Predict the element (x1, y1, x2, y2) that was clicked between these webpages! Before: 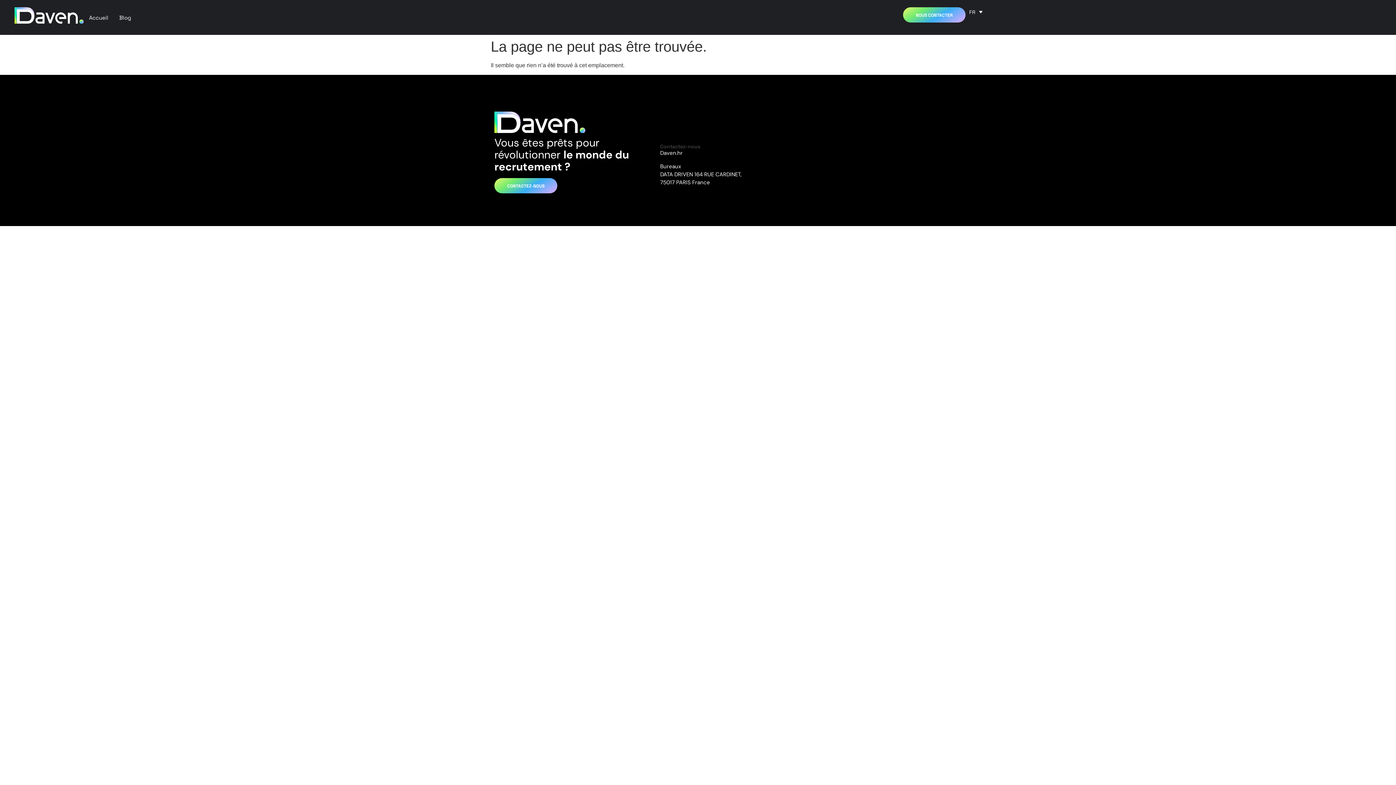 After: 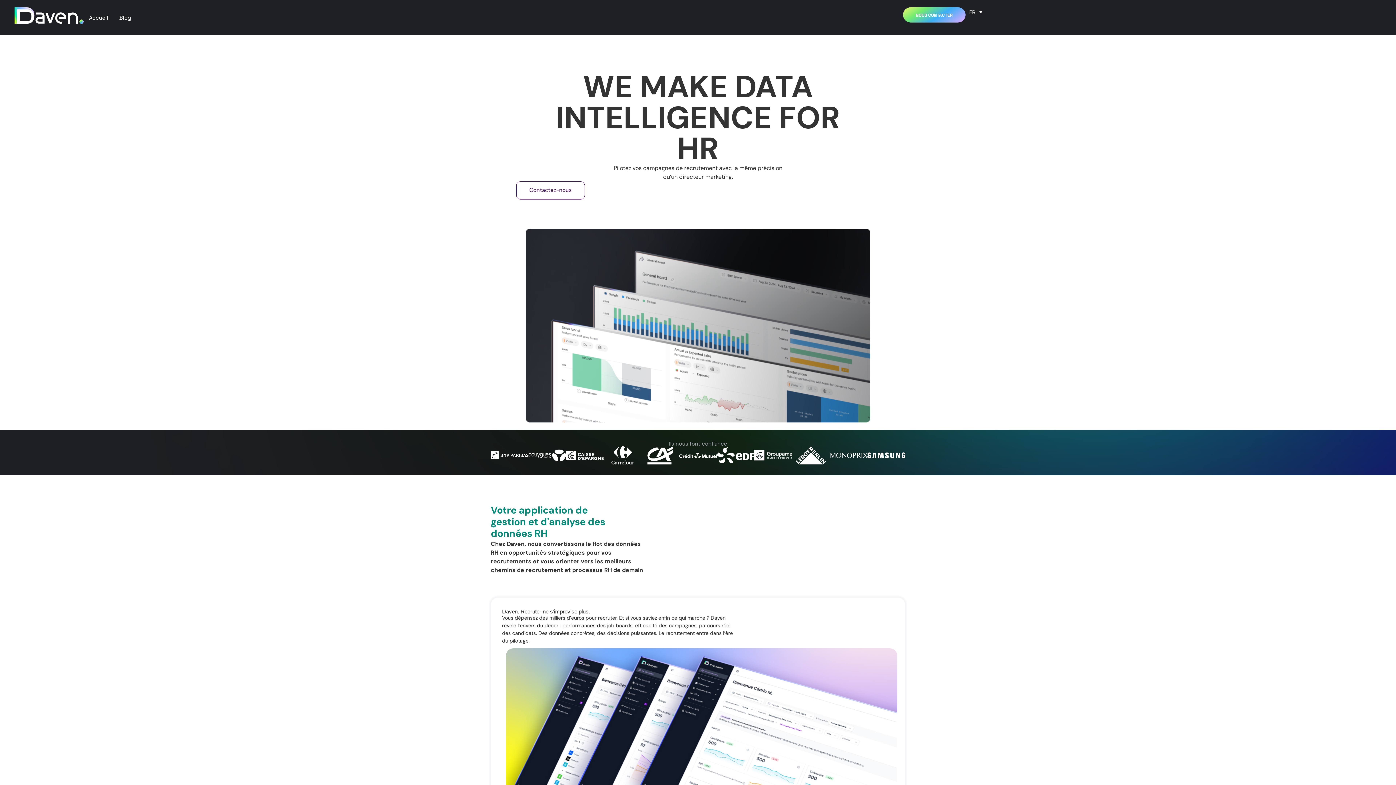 Action: bbox: (494, 107, 585, 136)